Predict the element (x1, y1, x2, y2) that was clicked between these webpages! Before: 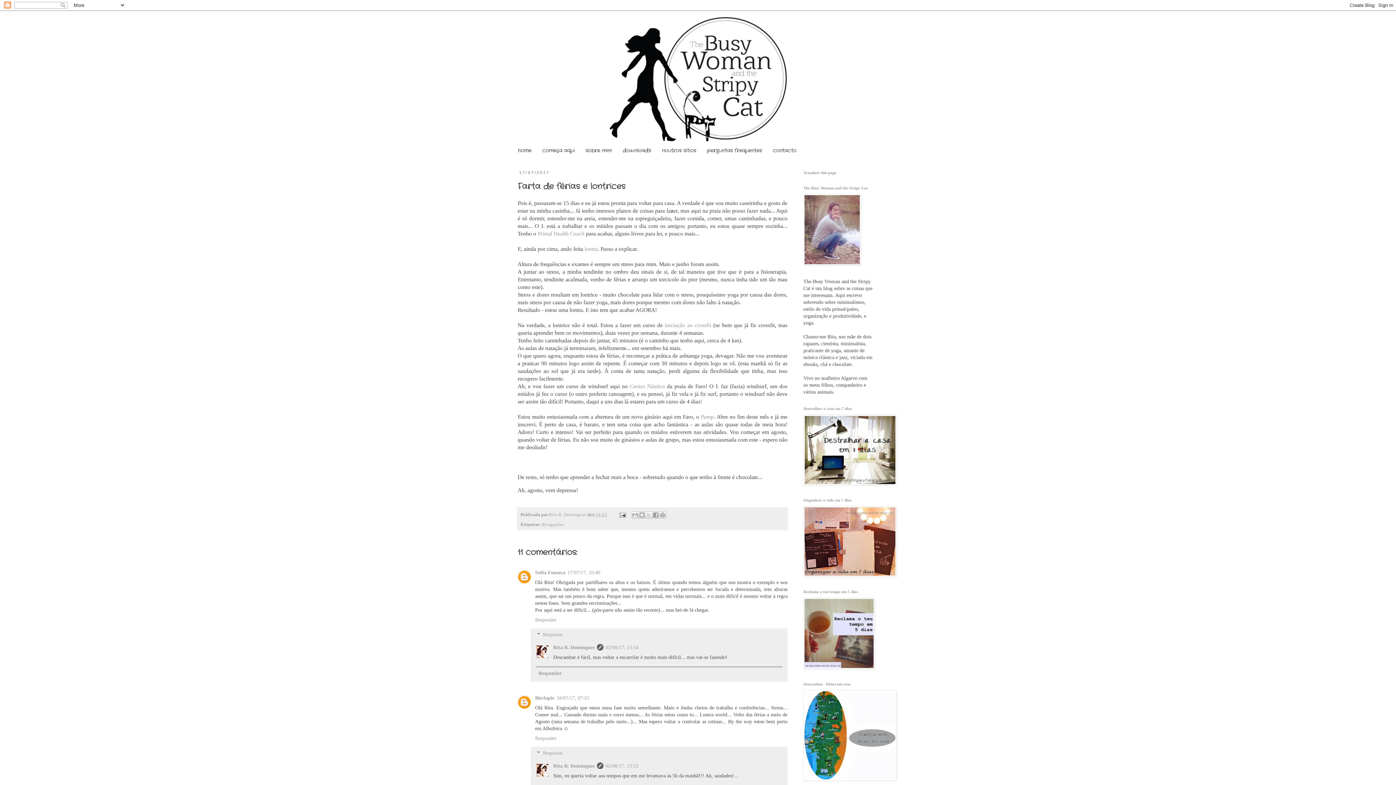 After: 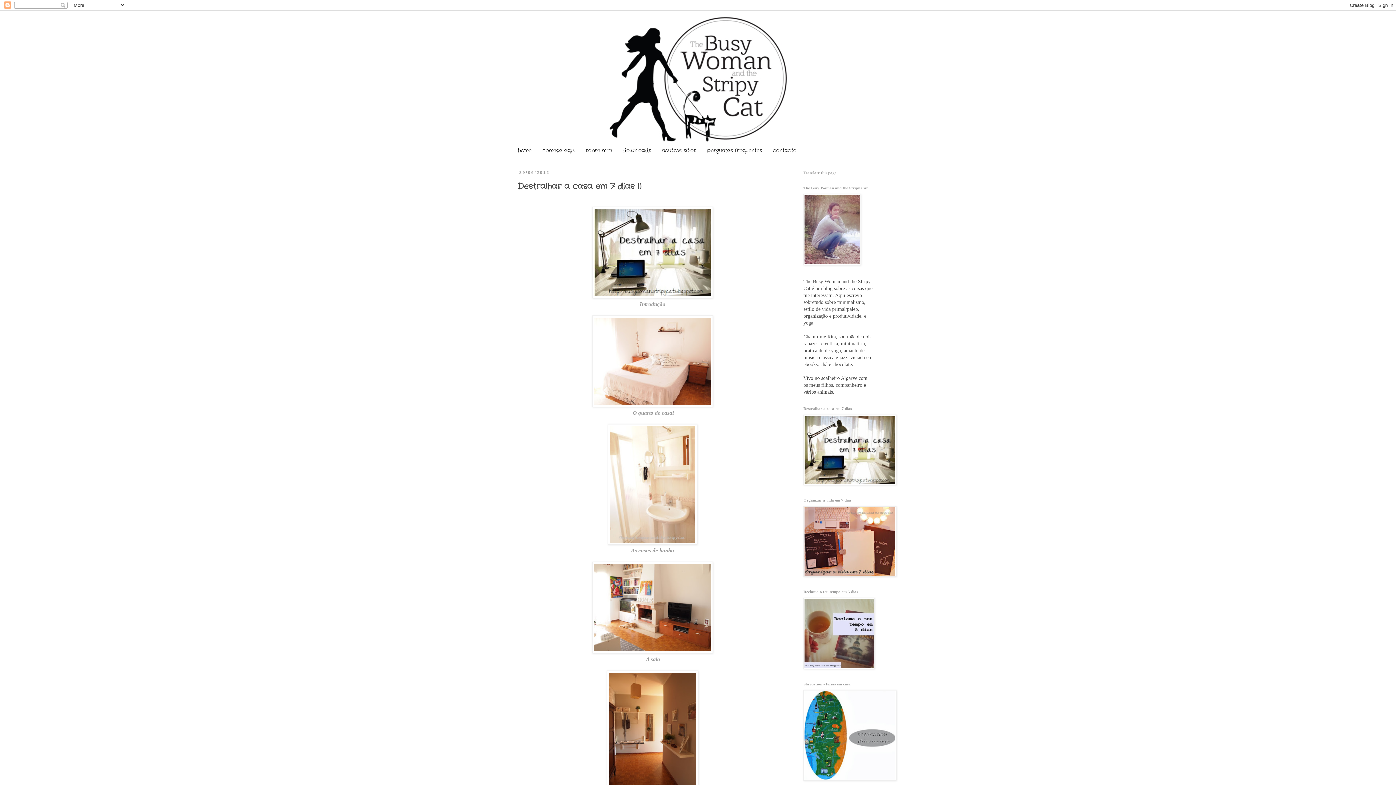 Action: bbox: (803, 481, 896, 486)